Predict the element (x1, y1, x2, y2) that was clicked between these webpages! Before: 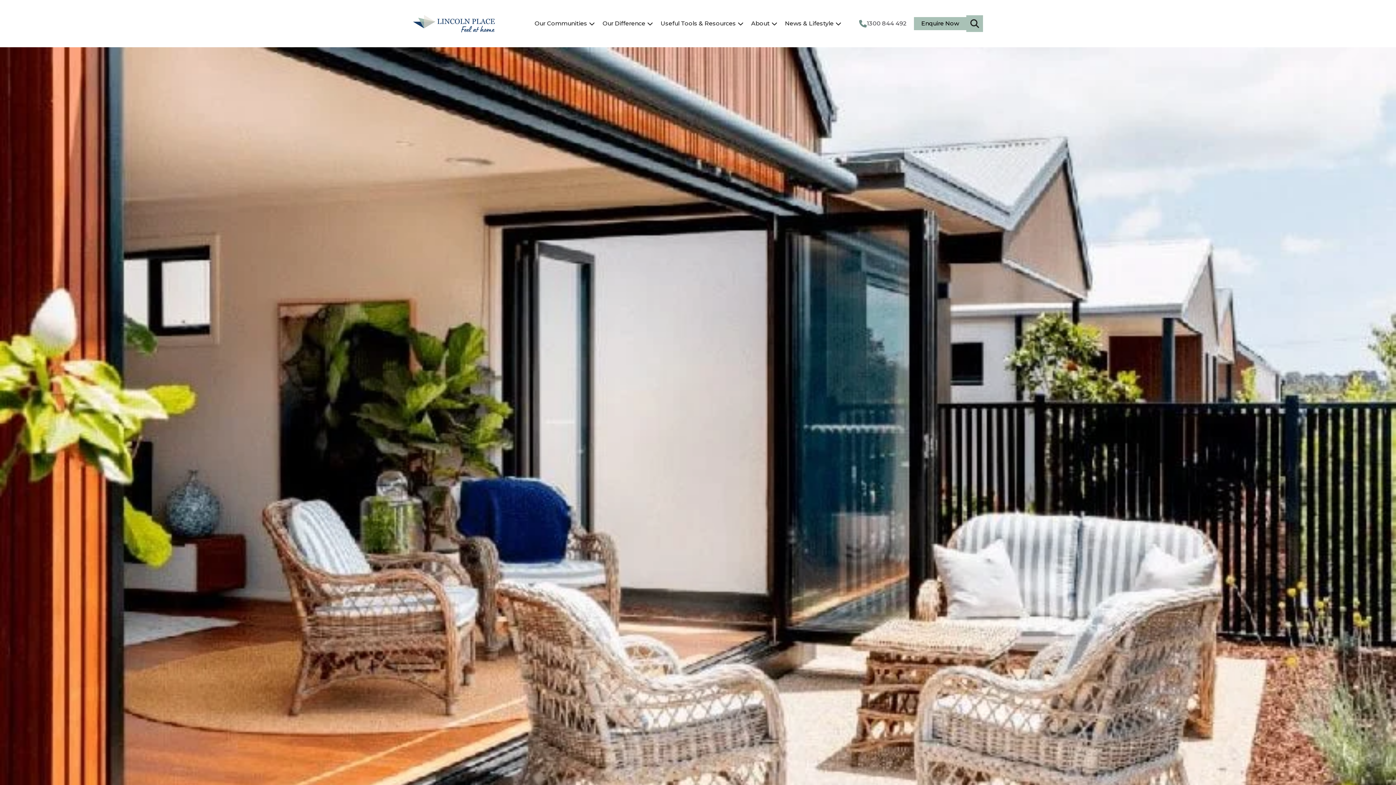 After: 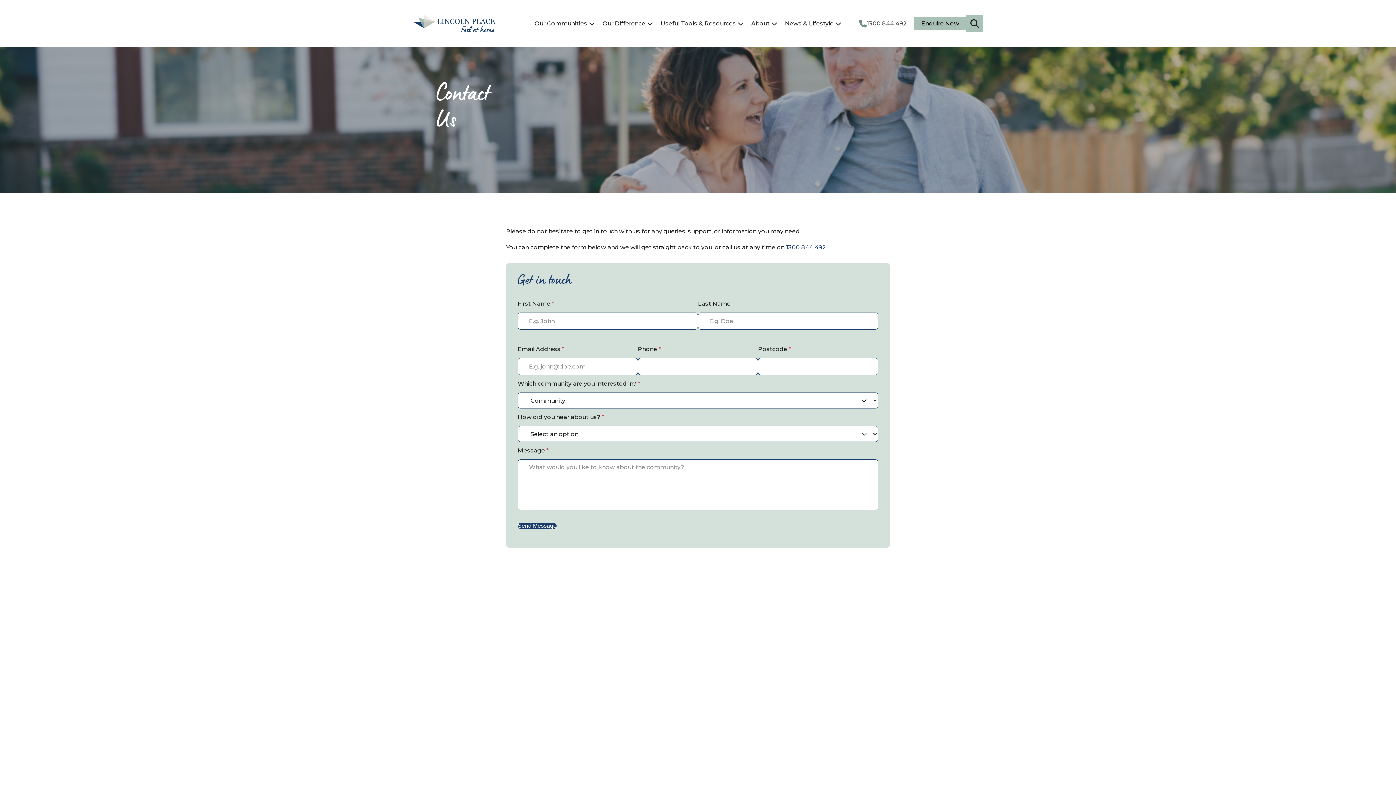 Action: bbox: (852, 16, 914, 31) label: Contact Number